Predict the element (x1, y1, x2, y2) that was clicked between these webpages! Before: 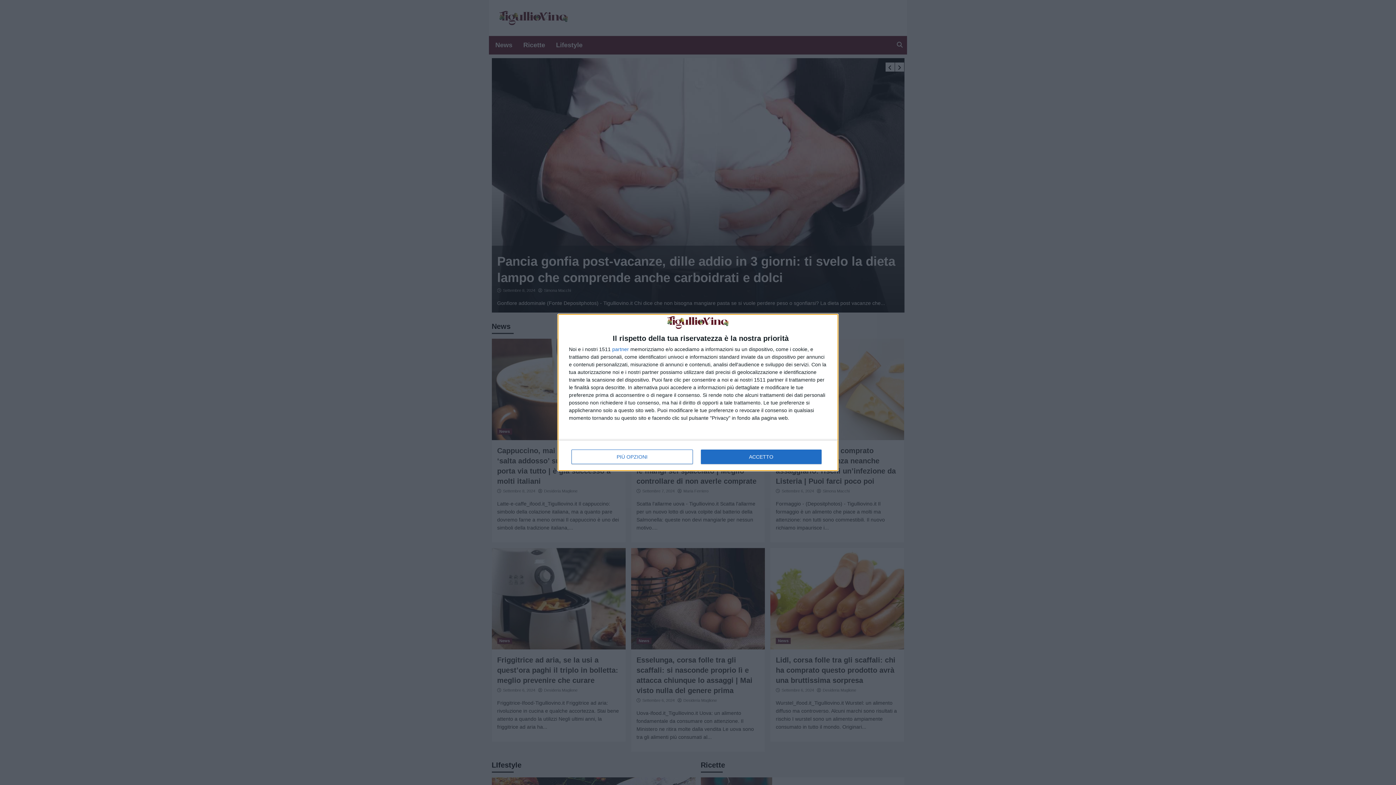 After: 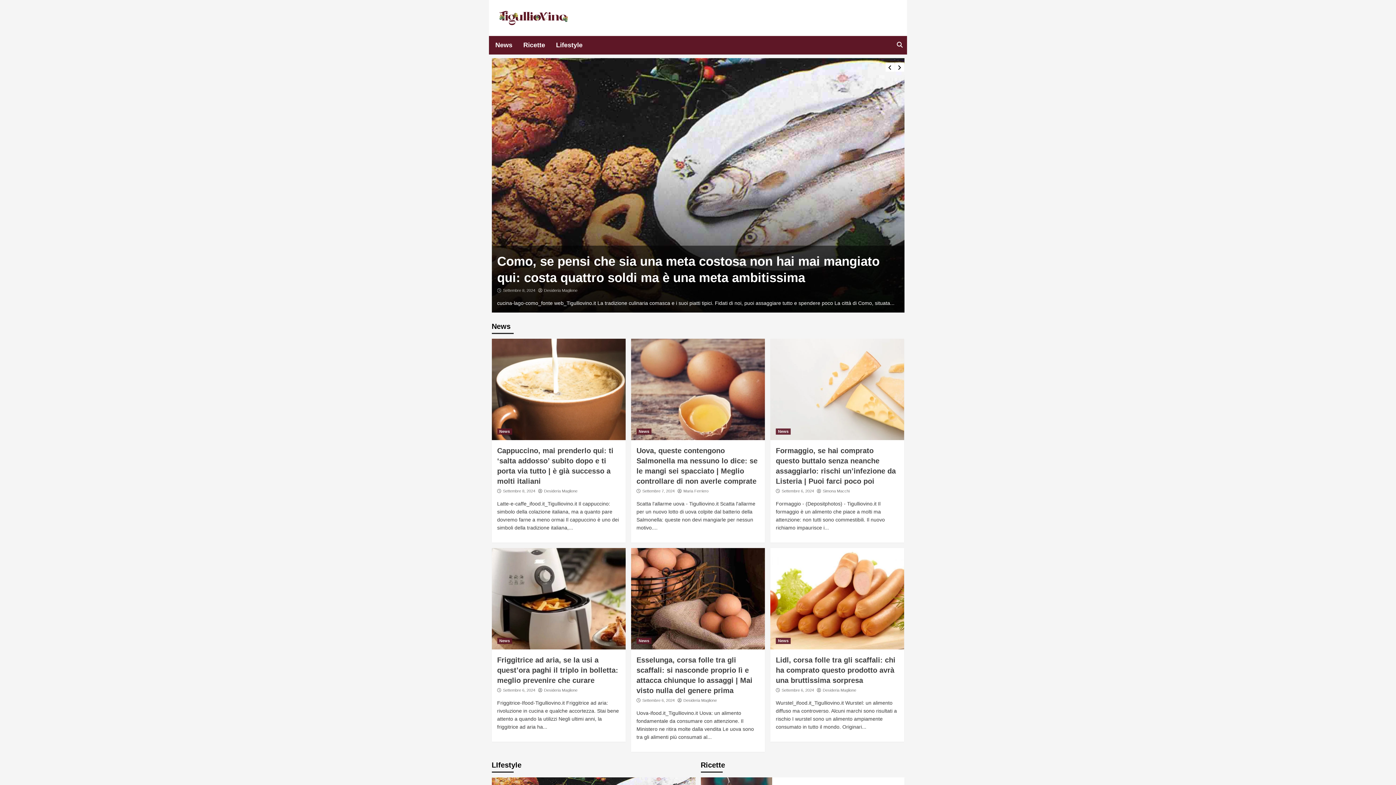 Action: bbox: (700, 449, 821, 464) label: ACCETTO